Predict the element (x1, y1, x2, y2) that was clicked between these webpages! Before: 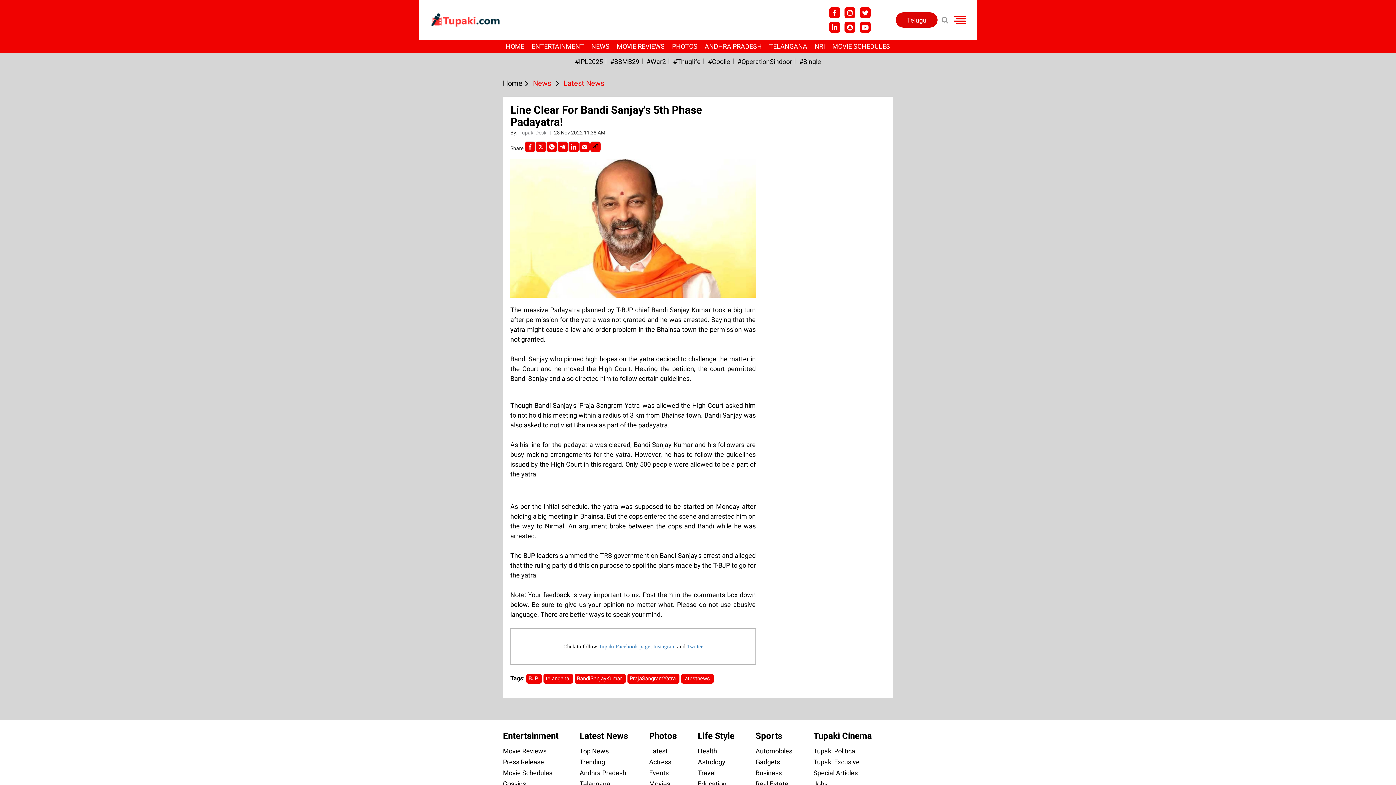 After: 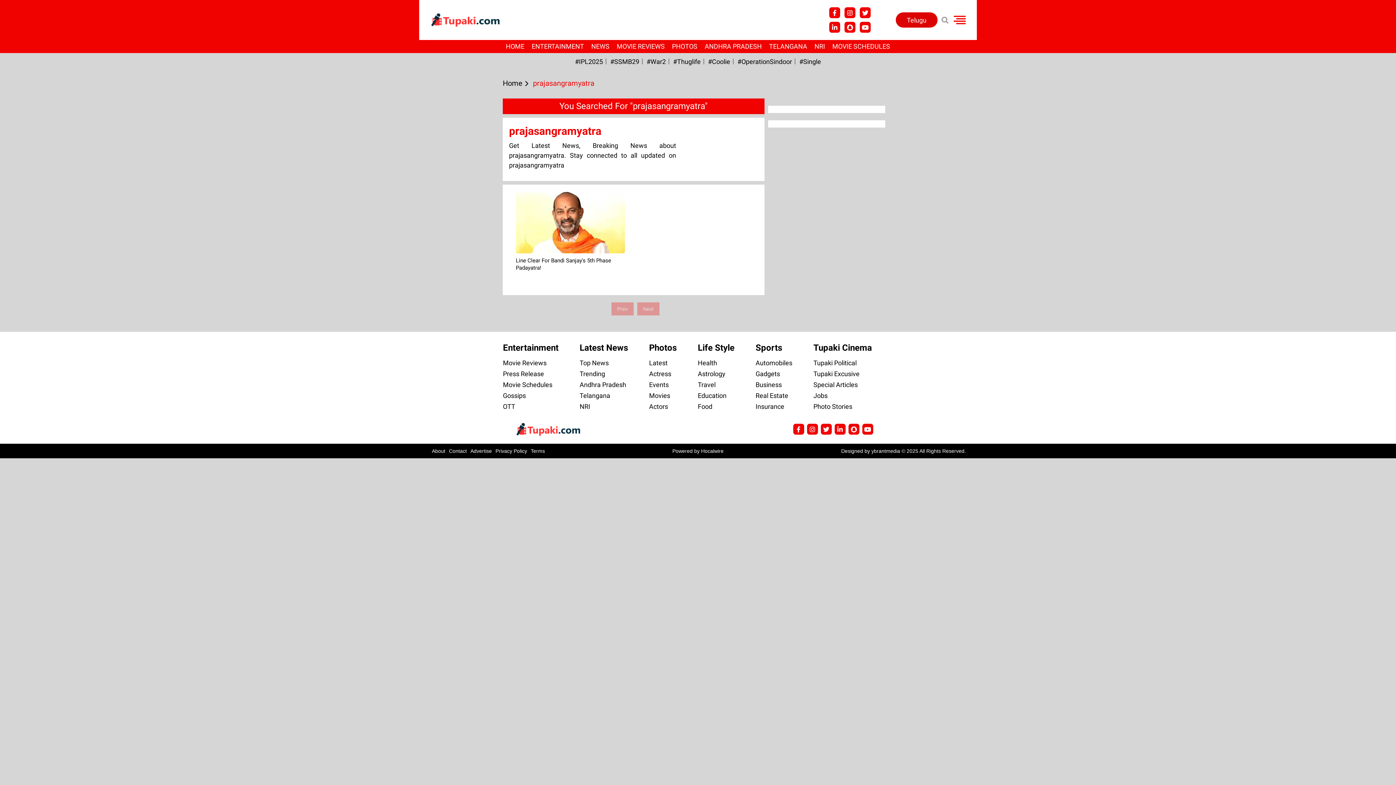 Action: bbox: (627, 674, 679, 684) label: PrajaSangramYatra 